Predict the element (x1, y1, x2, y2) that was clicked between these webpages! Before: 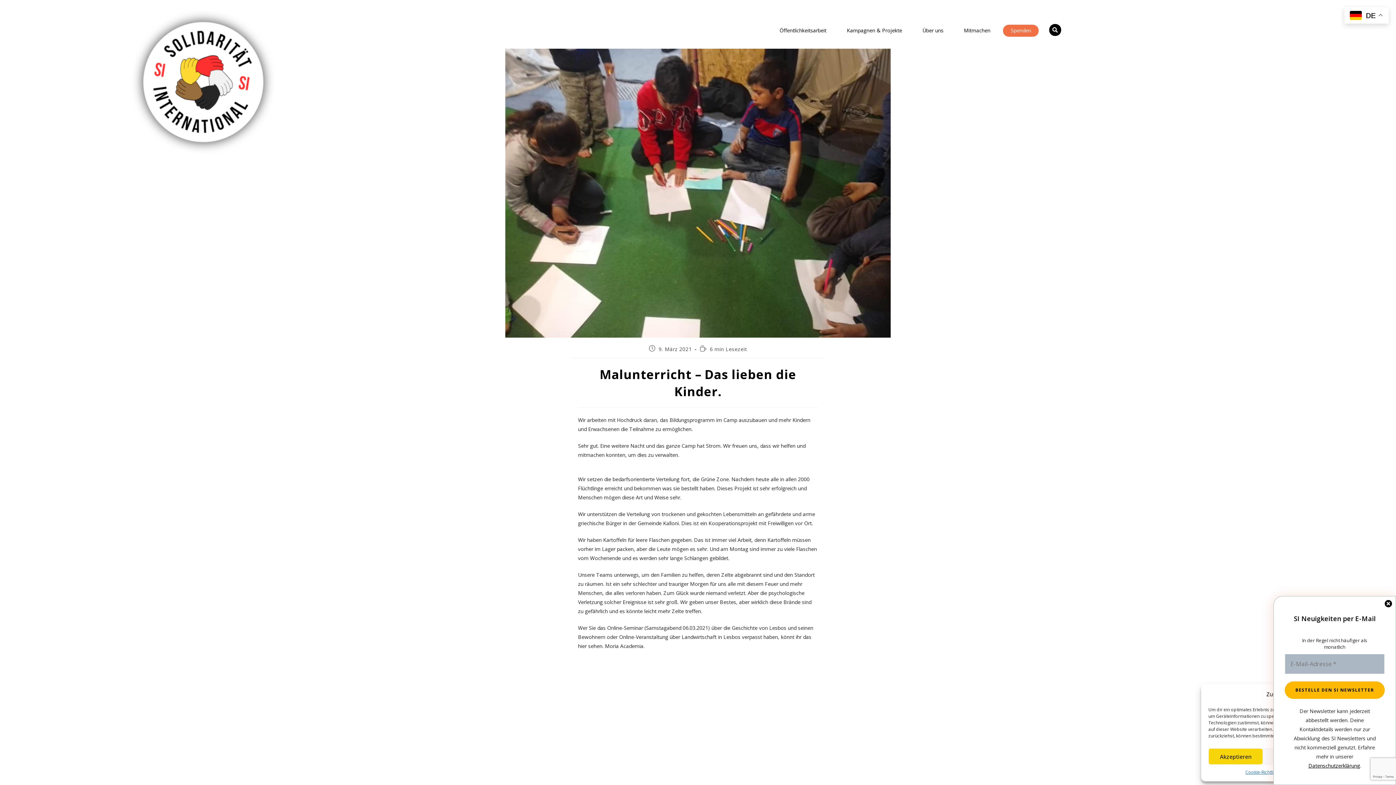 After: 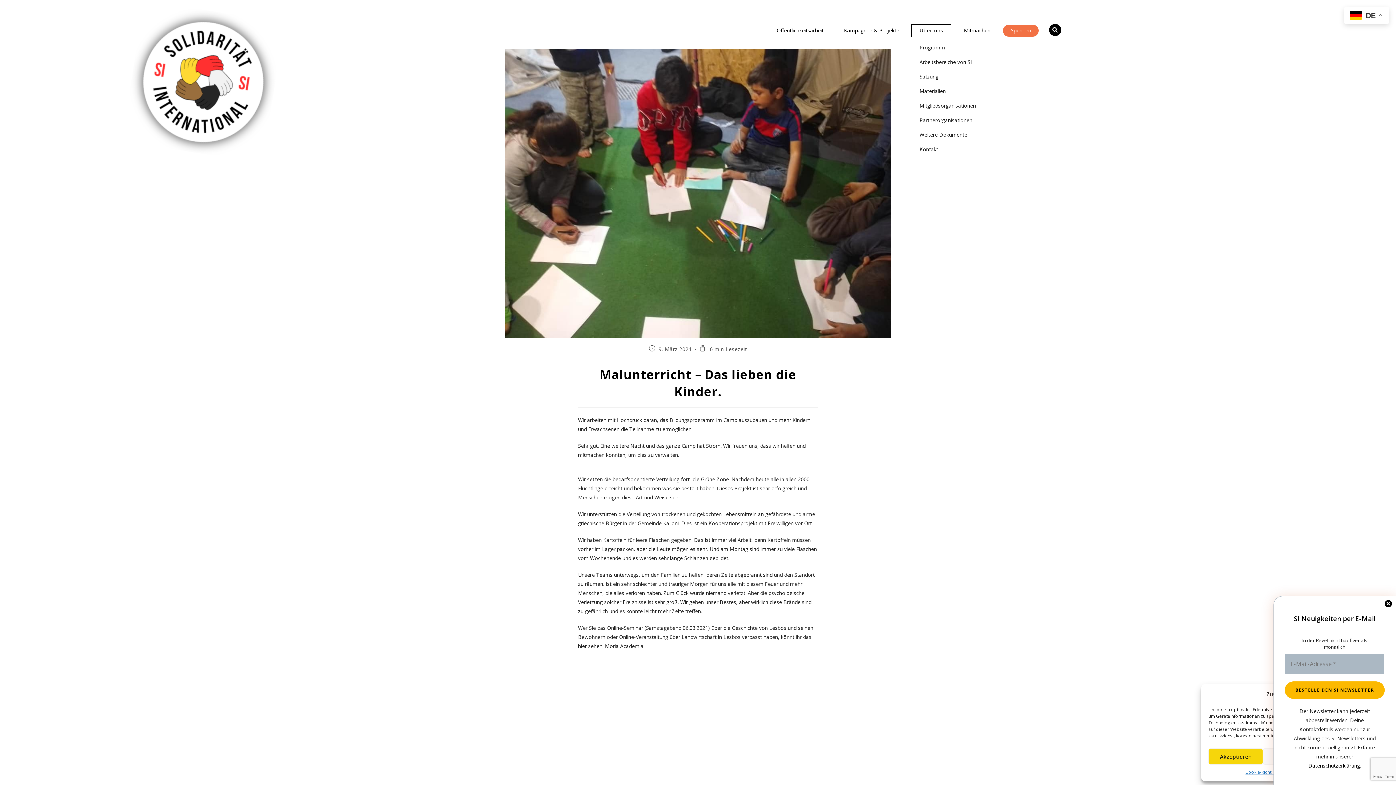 Action: label: Über uns bbox: (915, 24, 951, 36)